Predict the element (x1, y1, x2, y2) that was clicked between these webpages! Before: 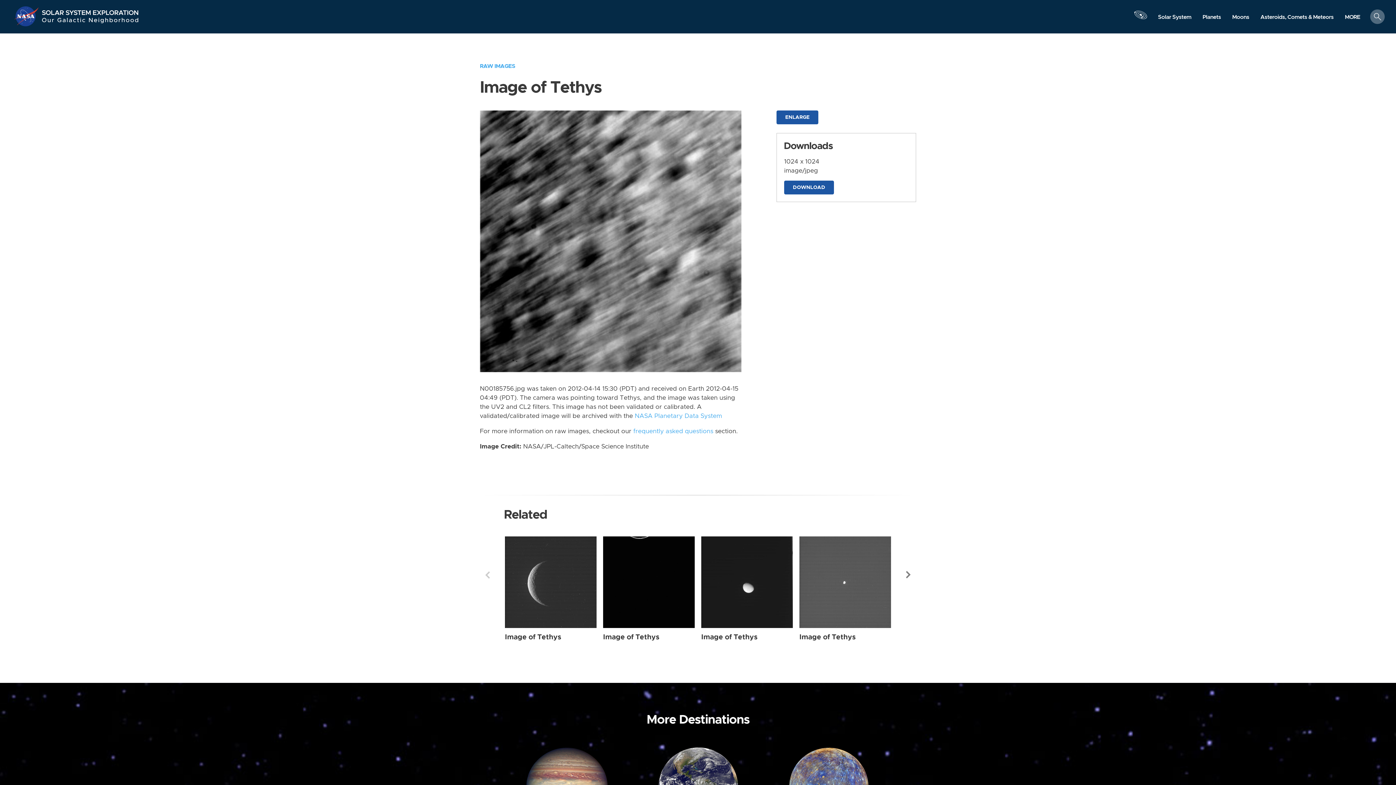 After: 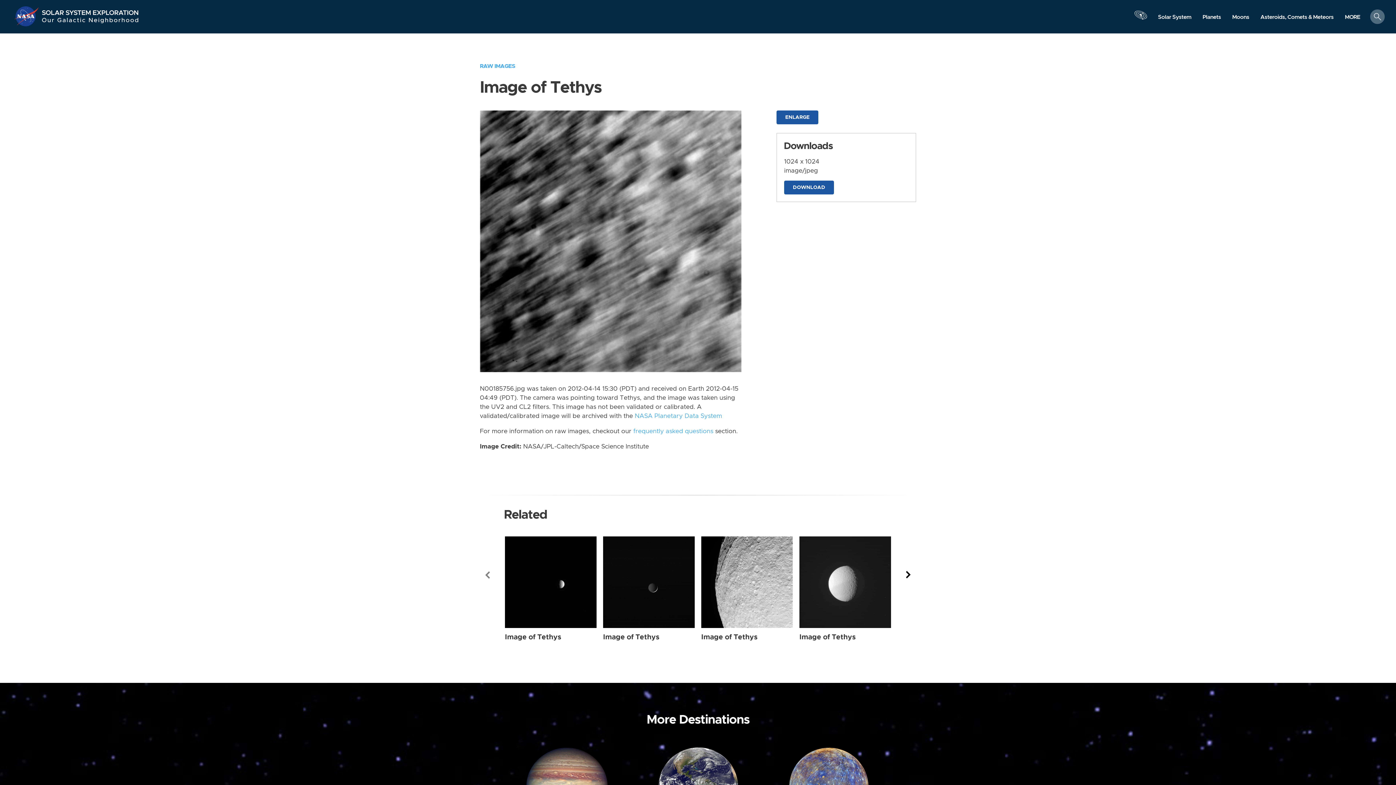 Action: bbox: (903, 566, 914, 584) label: Next